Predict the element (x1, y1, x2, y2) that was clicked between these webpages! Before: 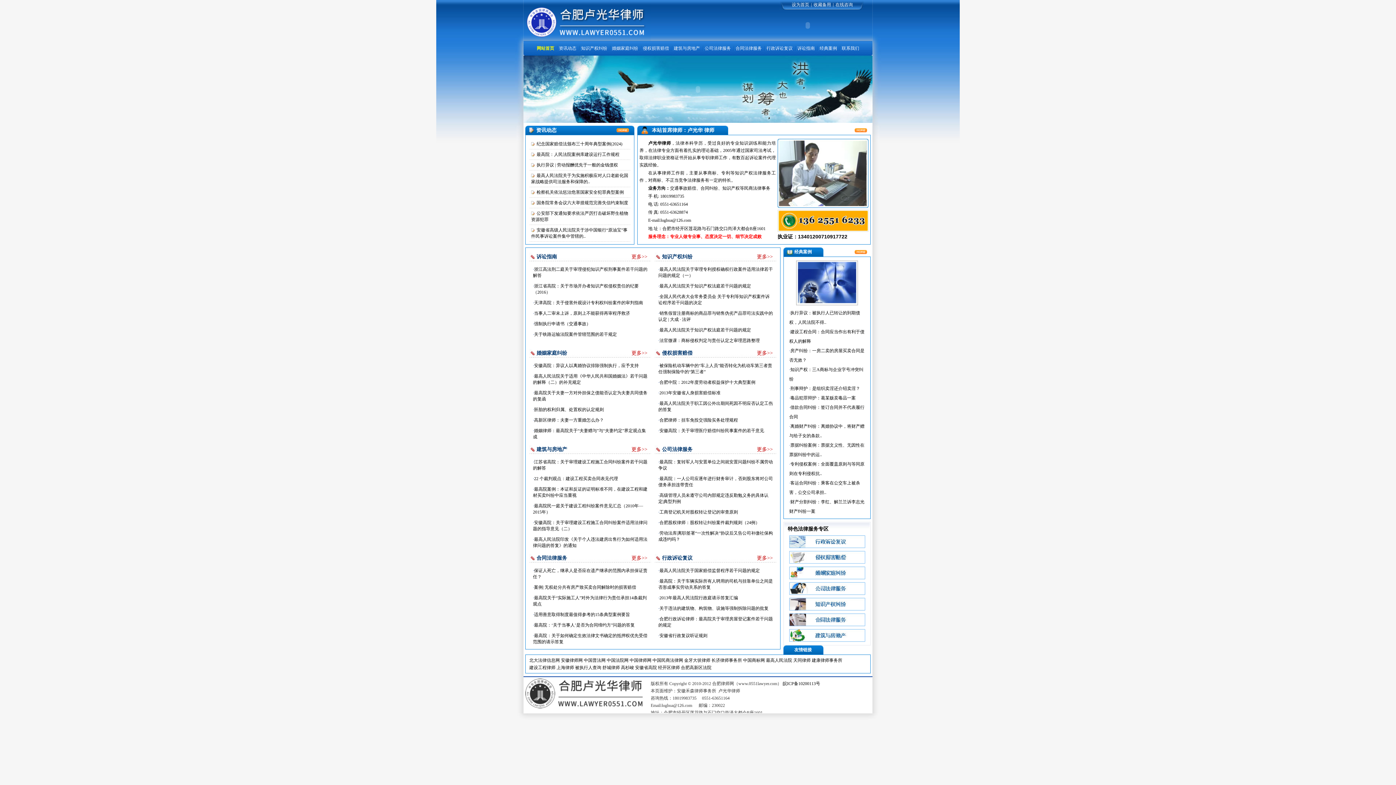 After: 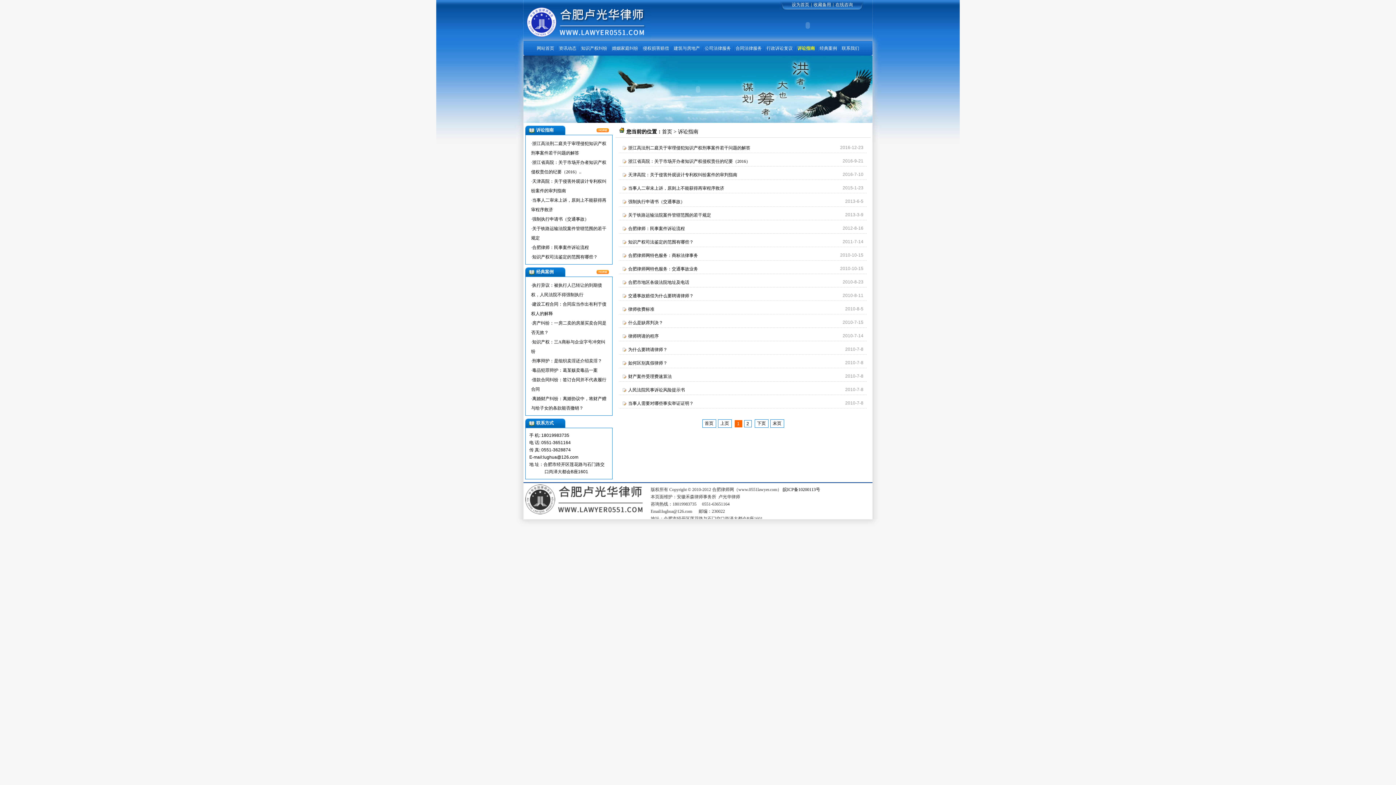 Action: label: 诉讼指南 bbox: (797, 45, 815, 50)